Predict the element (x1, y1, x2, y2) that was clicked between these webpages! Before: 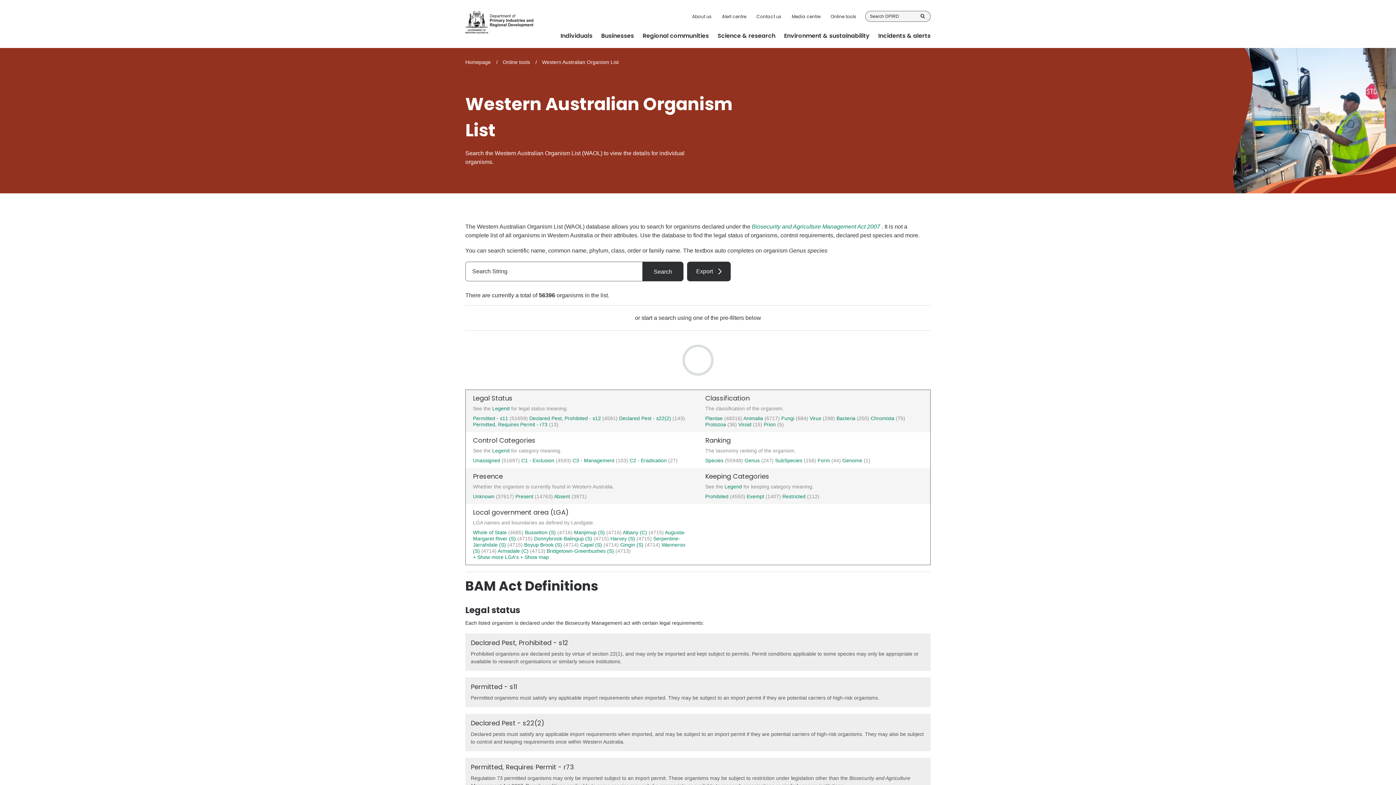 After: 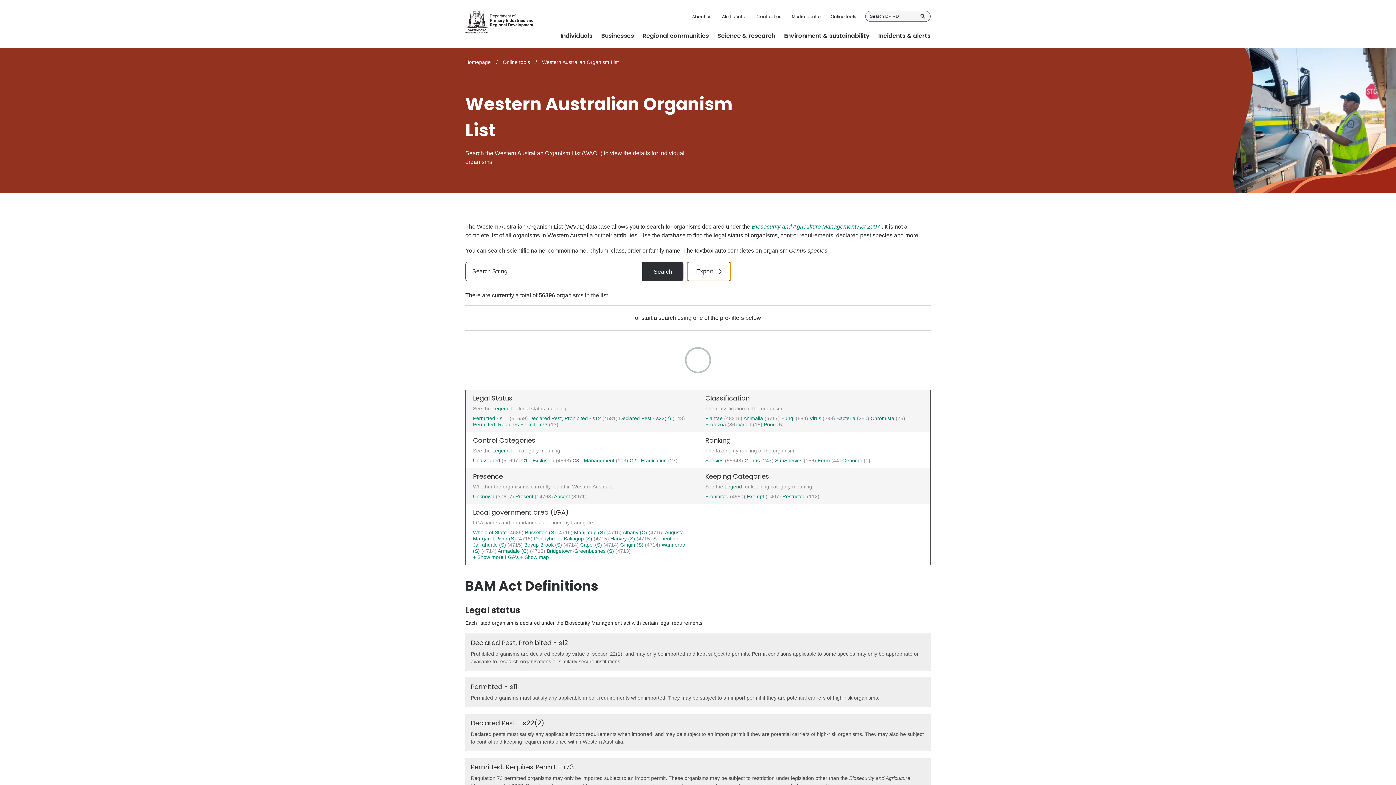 Action: bbox: (687, 261, 730, 281) label: Export